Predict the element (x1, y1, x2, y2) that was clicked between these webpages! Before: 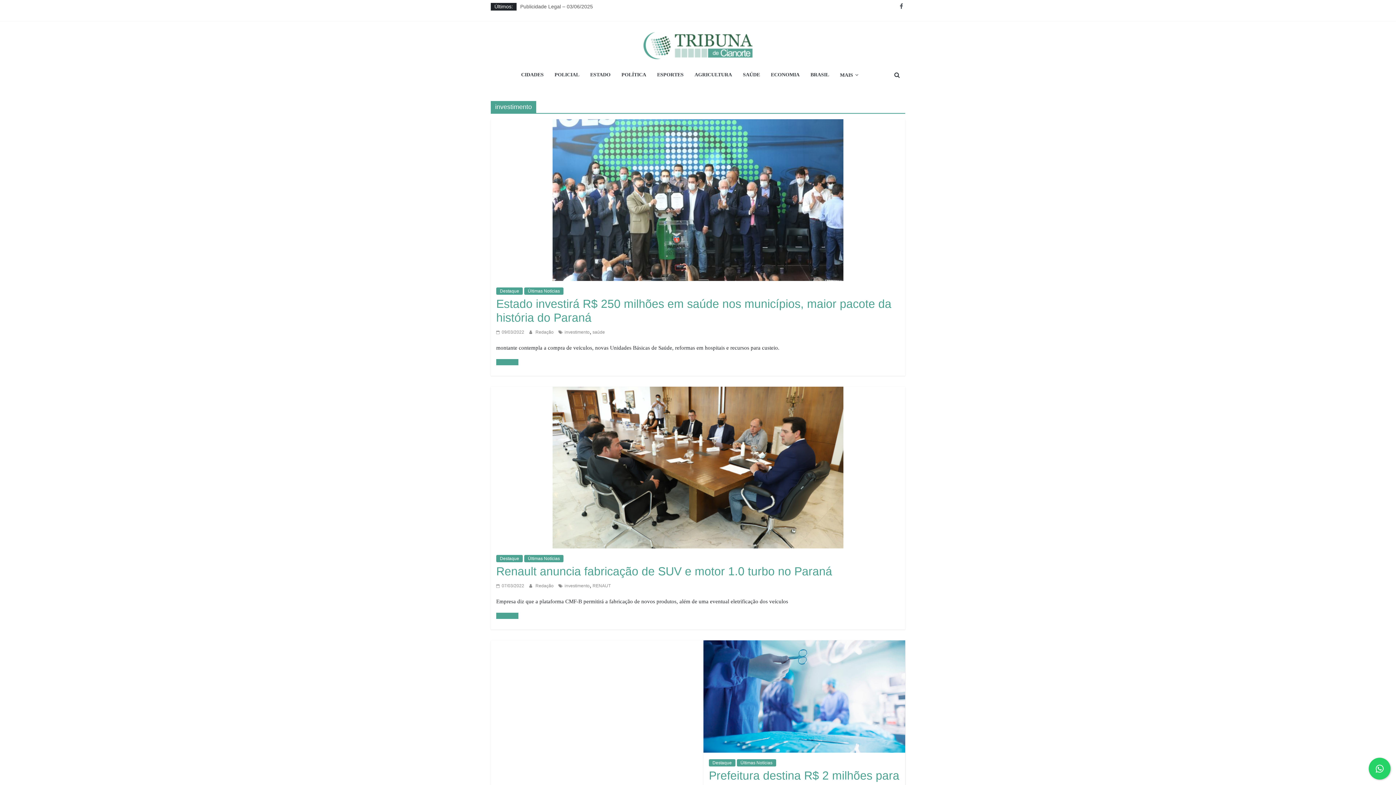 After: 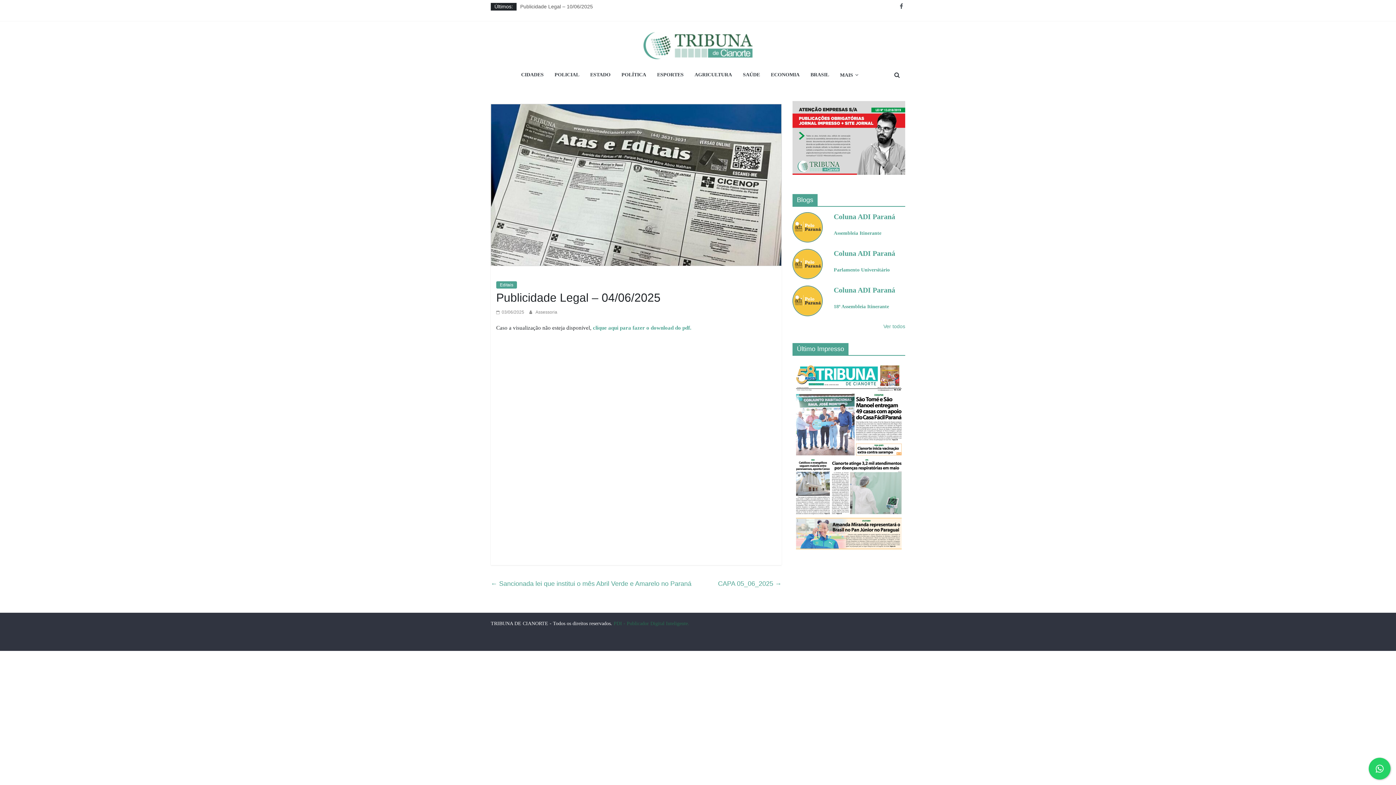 Action: label: Publicidade Legal – 03/06/2025 bbox: (520, 3, 593, 9)